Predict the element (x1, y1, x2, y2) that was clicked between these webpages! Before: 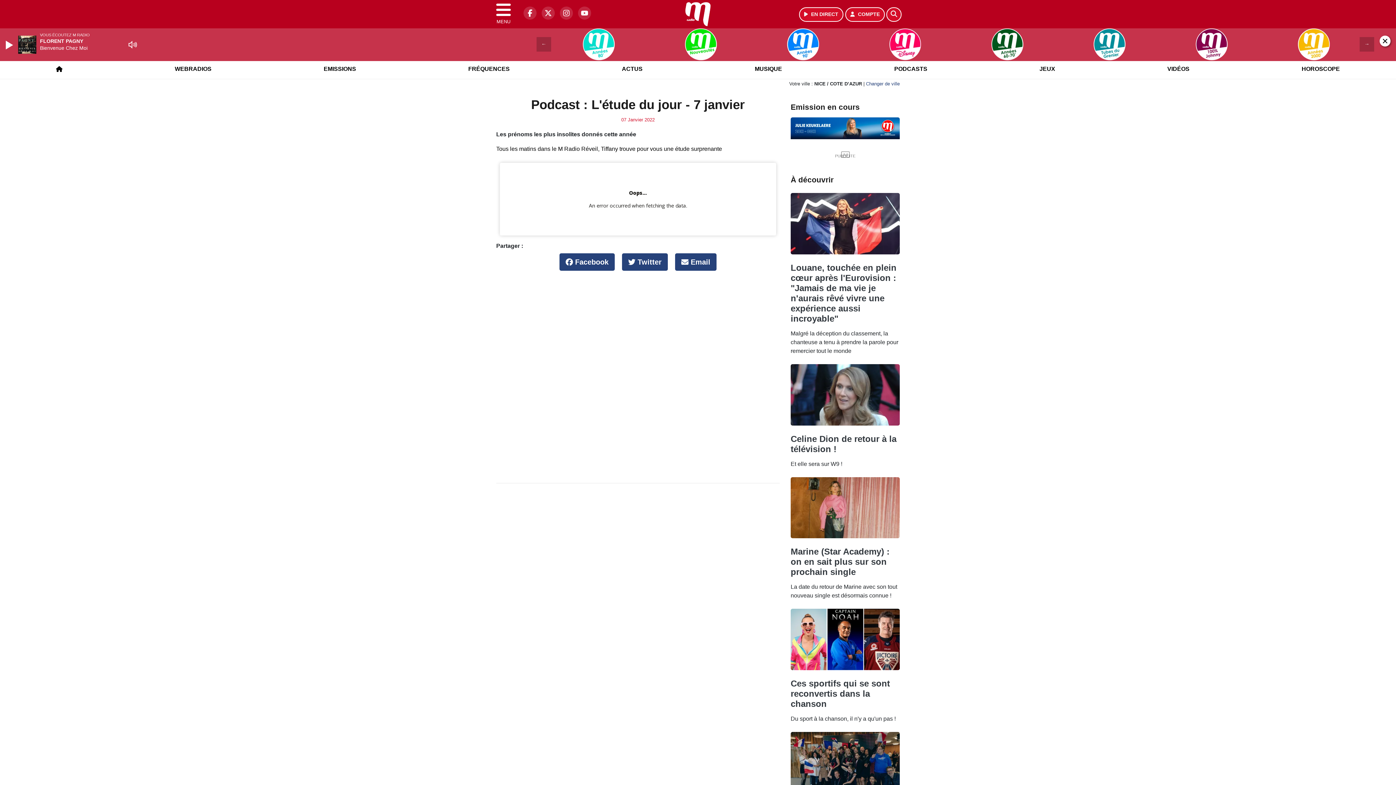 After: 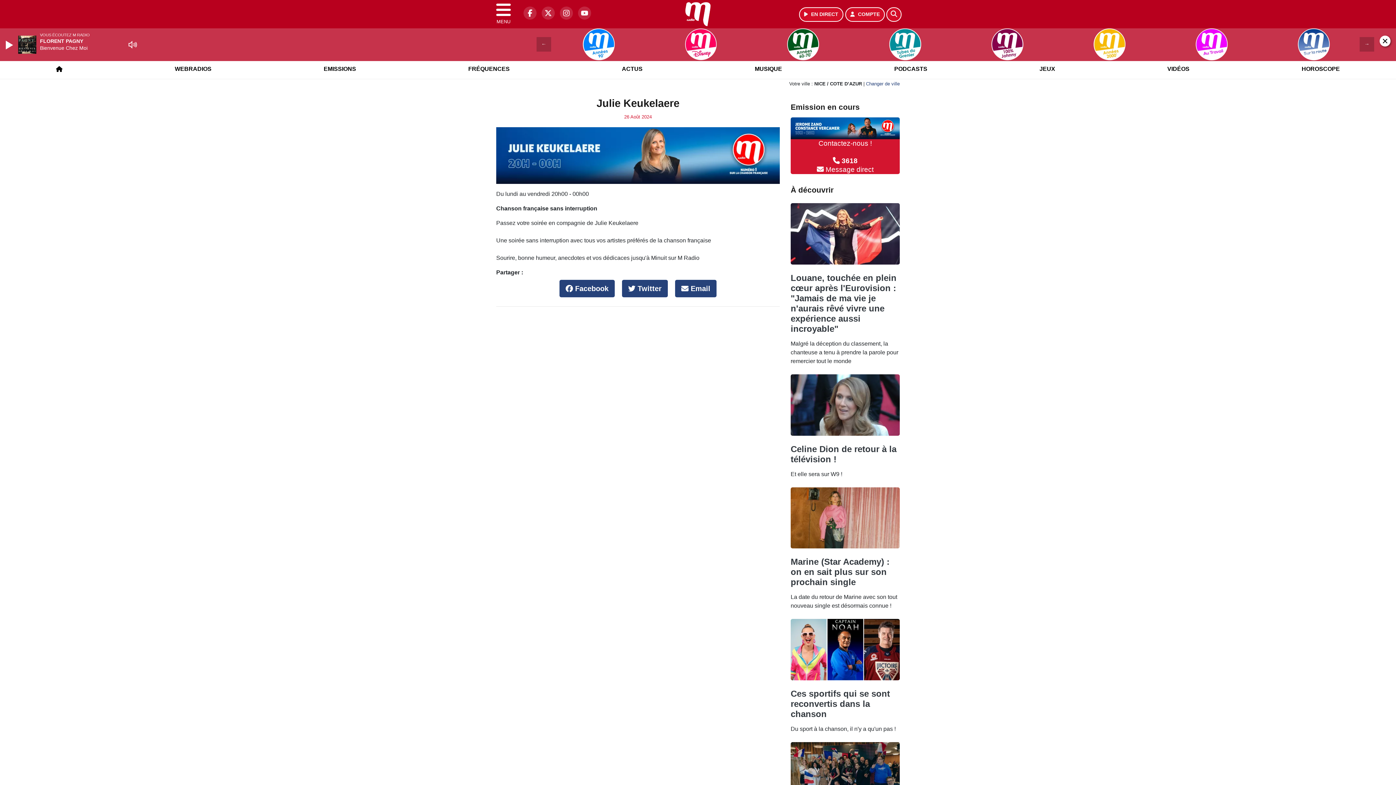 Action: bbox: (790, 150, 900, 156)